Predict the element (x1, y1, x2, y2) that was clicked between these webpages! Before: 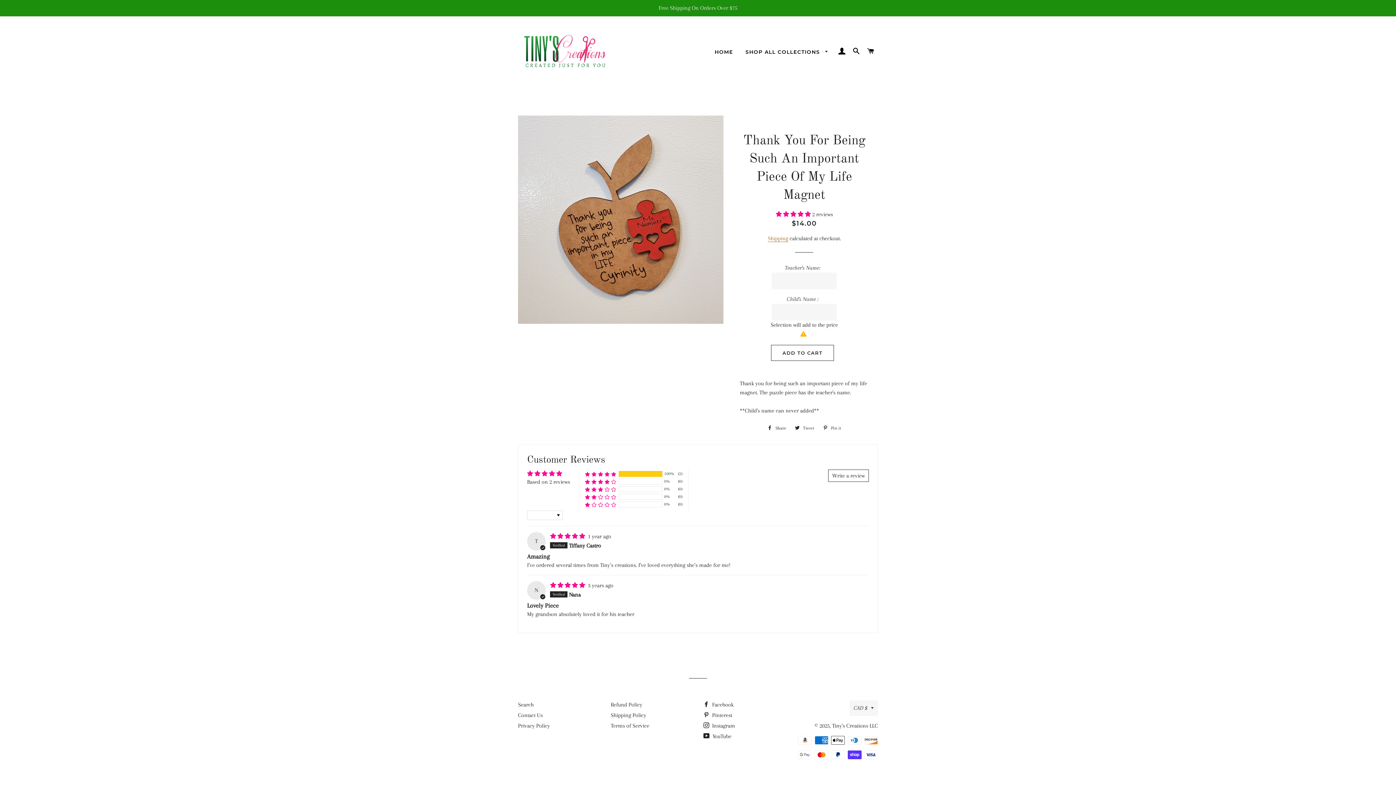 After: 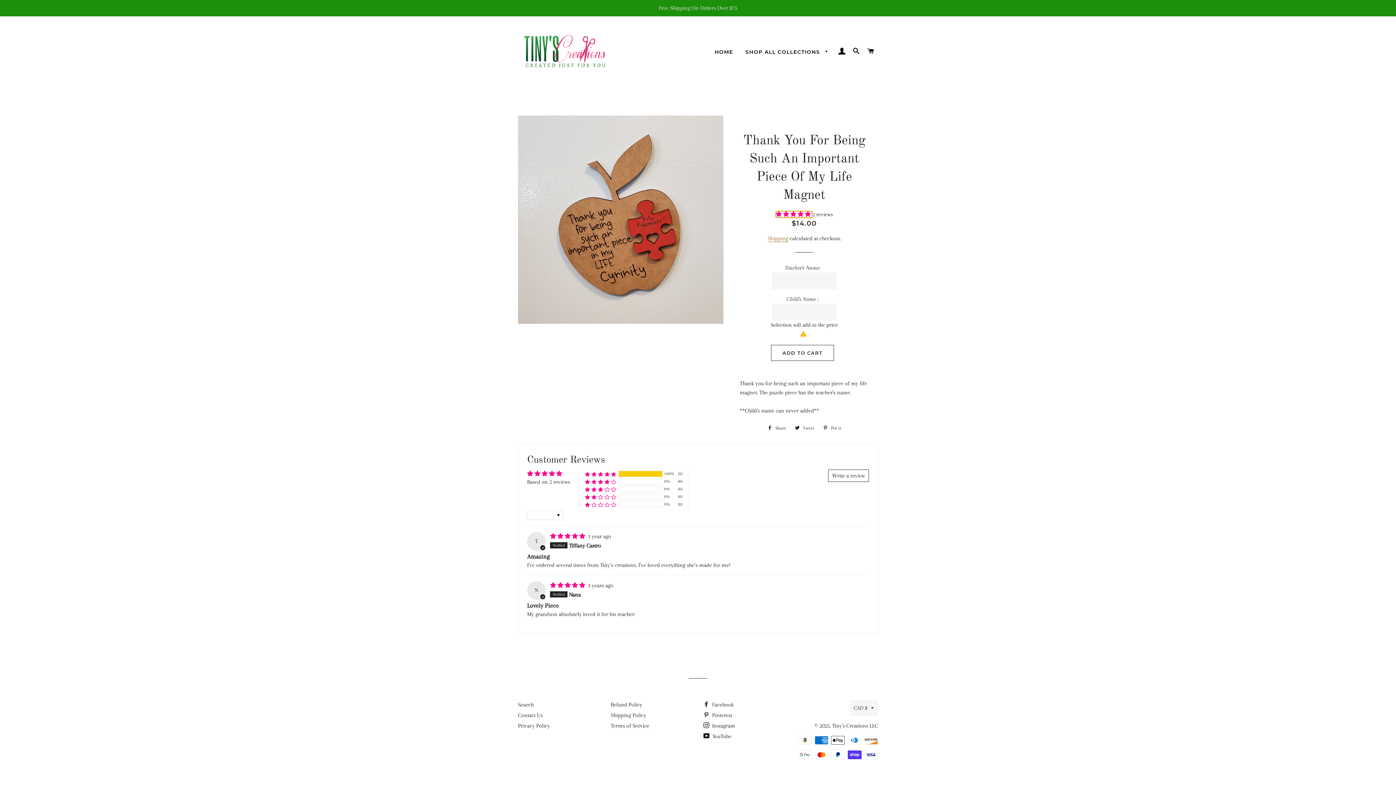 Action: label: 5.00 stars bbox: (775, 211, 812, 217)